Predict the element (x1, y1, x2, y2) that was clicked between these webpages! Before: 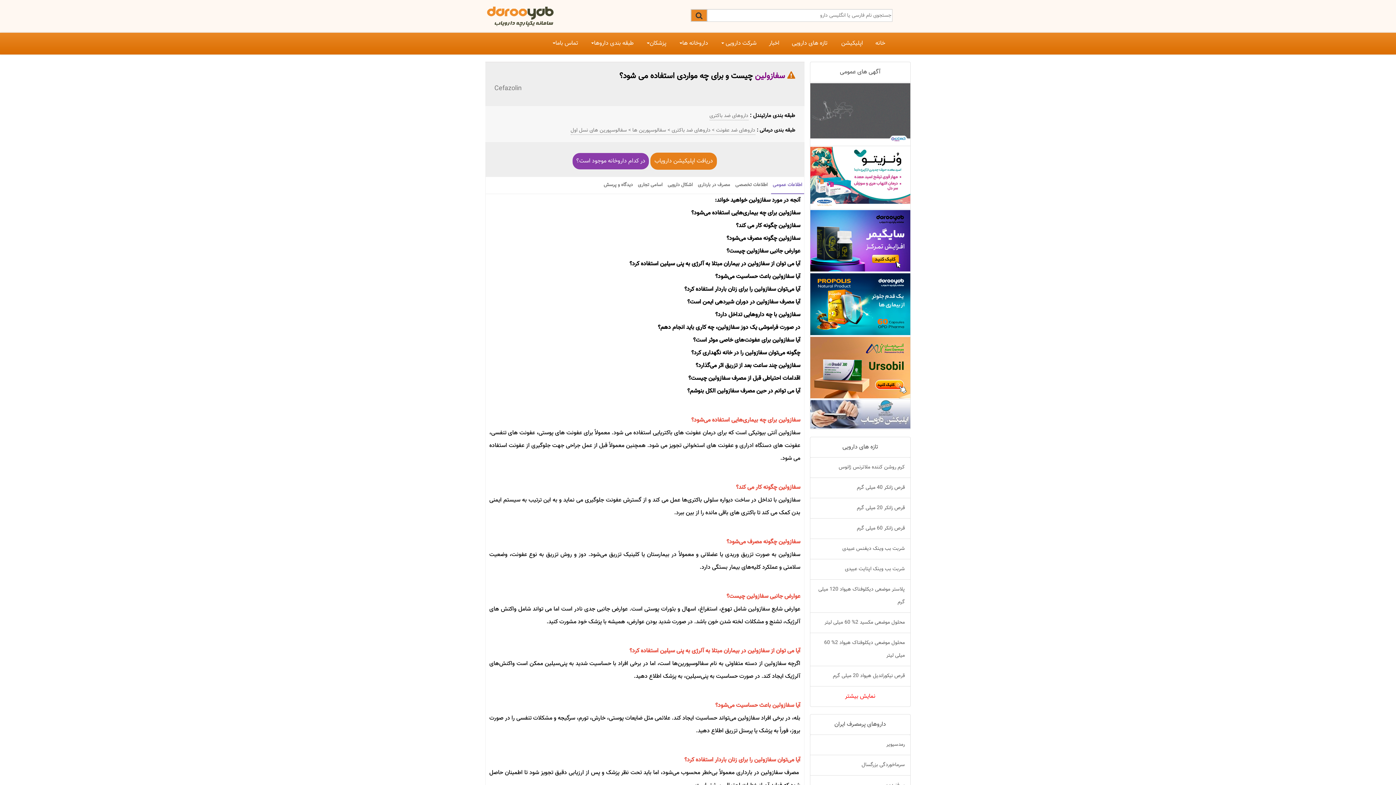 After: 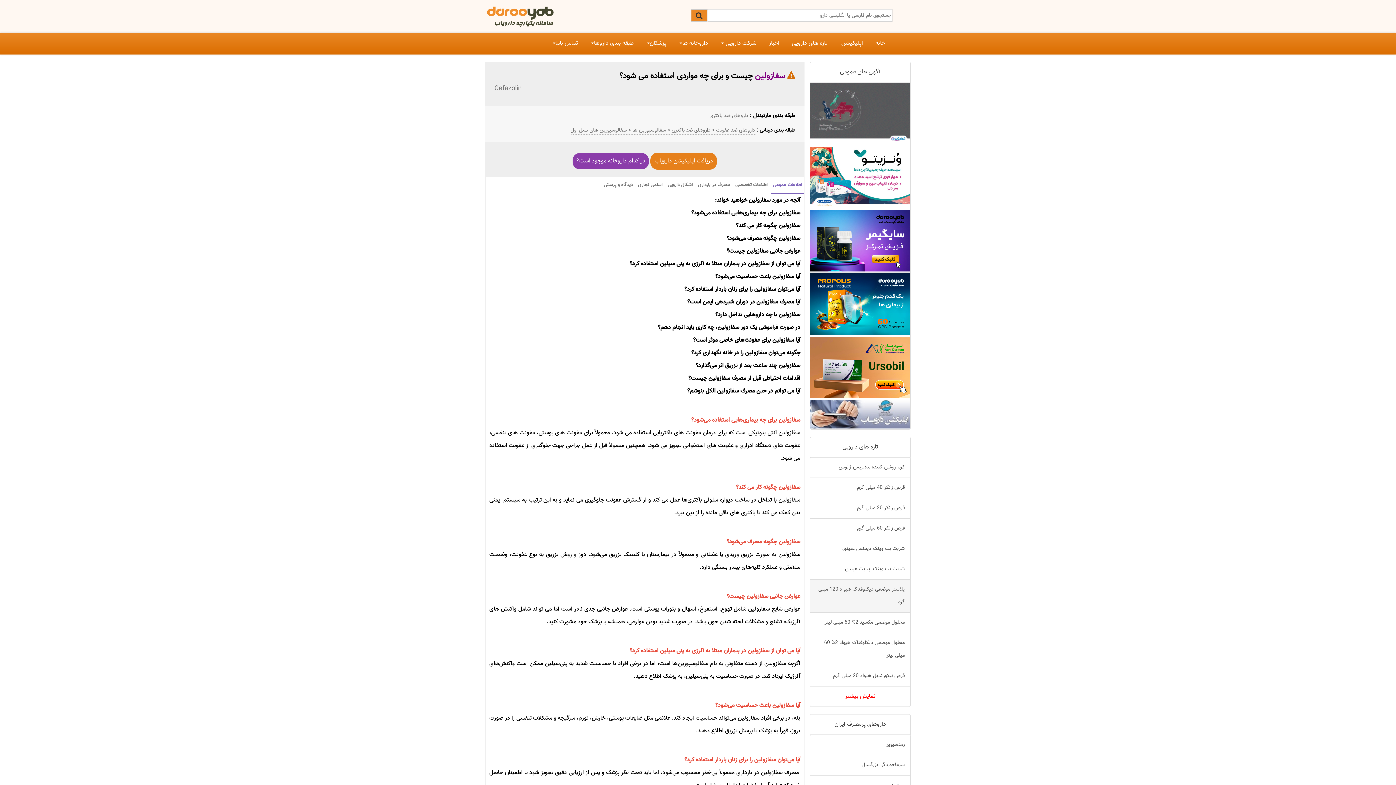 Action: bbox: (810, 579, 910, 612) label: پلاستر موضعی دیکلوفناک هیواد 120 میلی گرم